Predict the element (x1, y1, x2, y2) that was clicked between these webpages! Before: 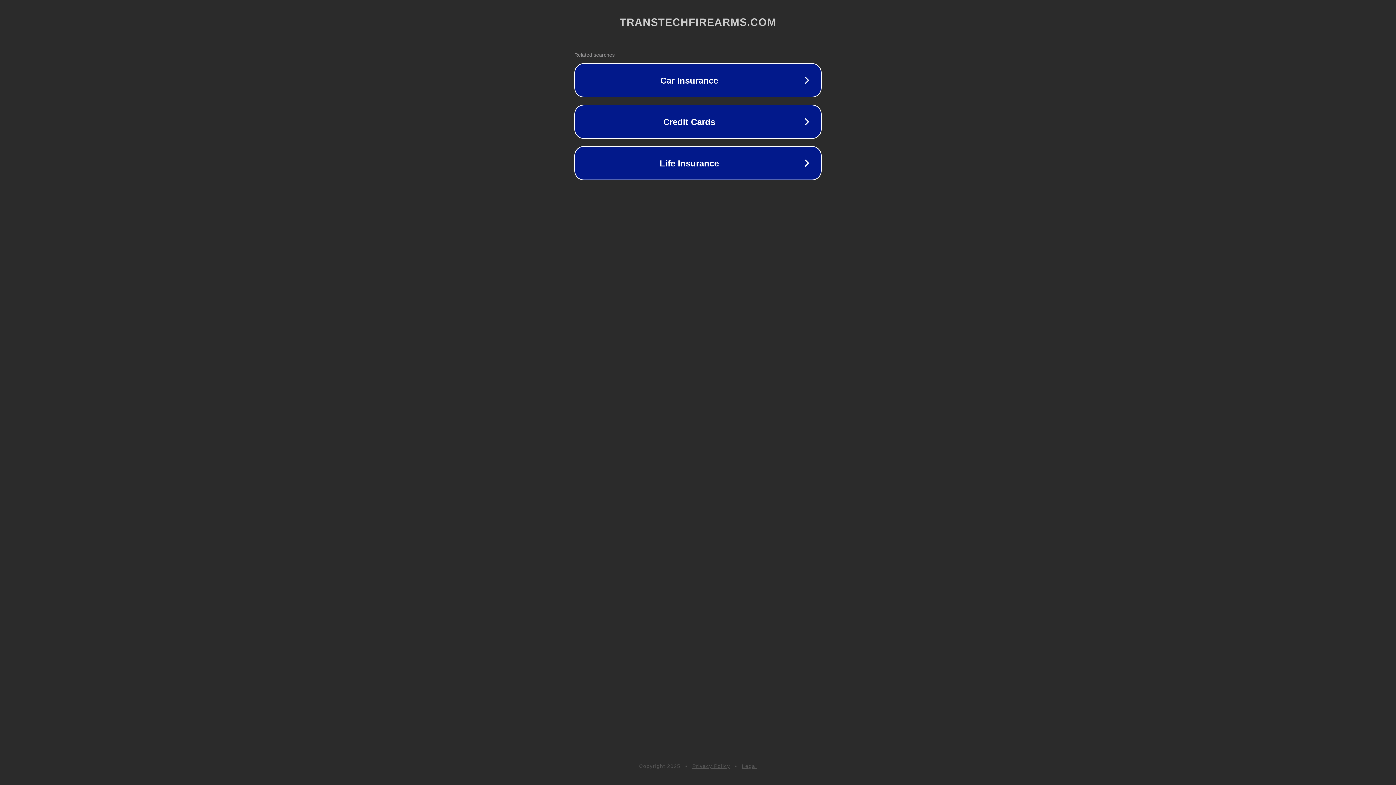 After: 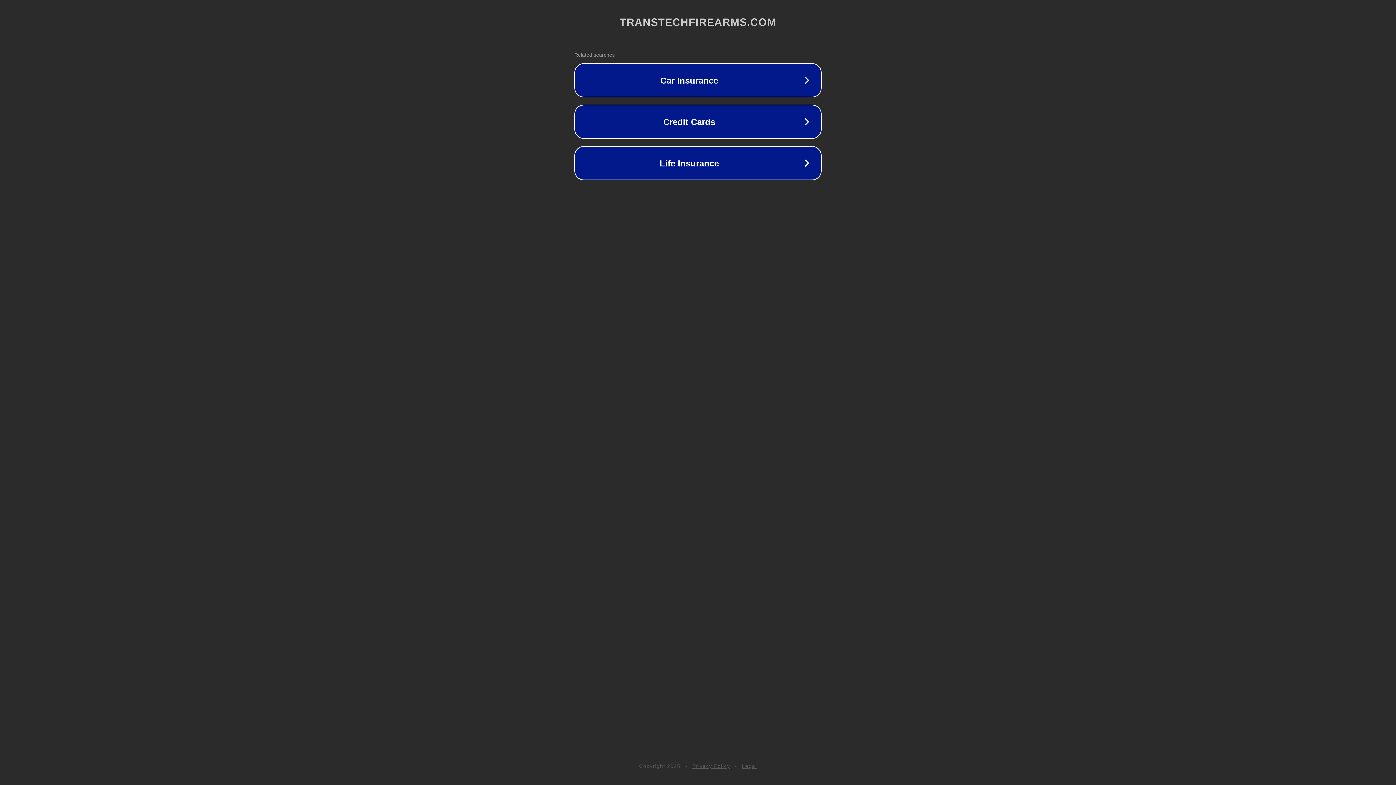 Action: bbox: (692, 763, 730, 769) label: Privacy Policy